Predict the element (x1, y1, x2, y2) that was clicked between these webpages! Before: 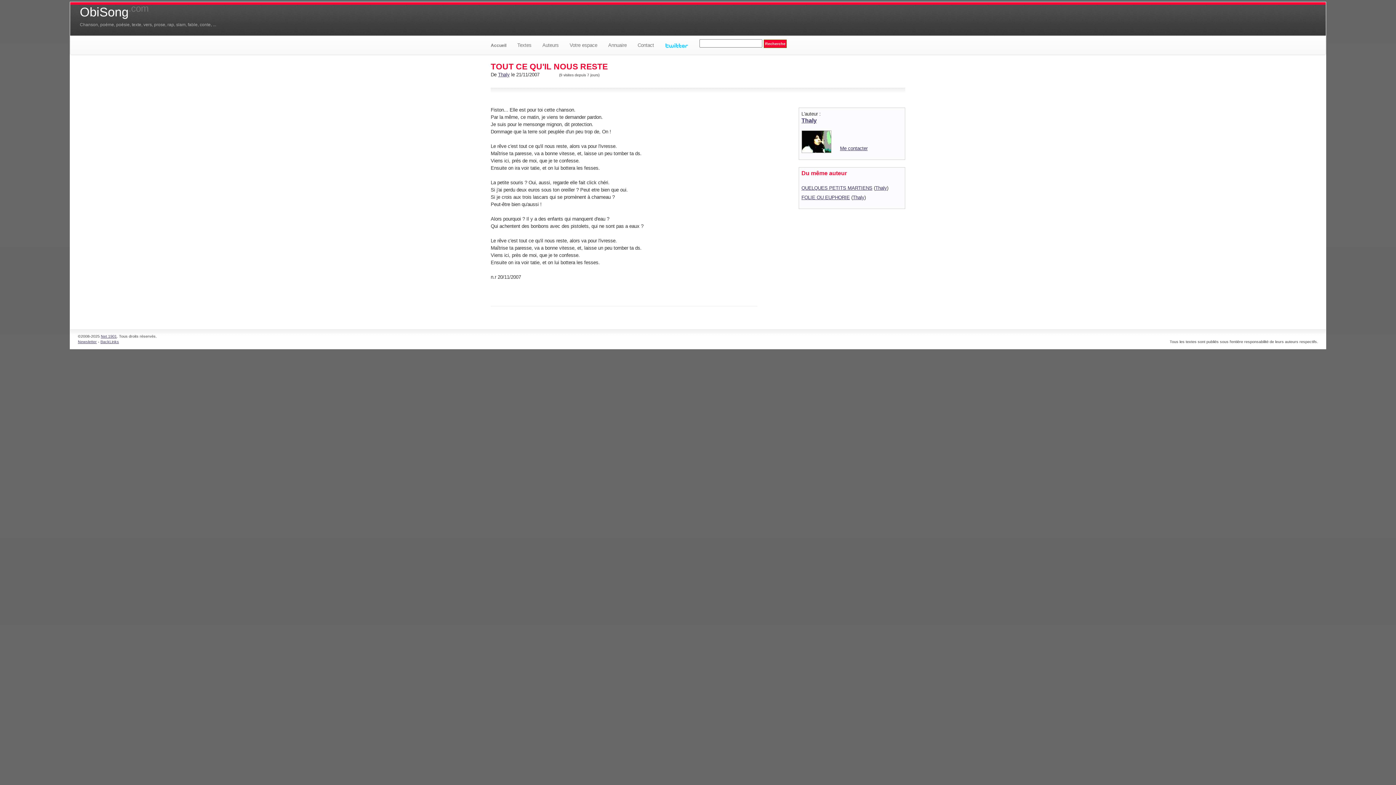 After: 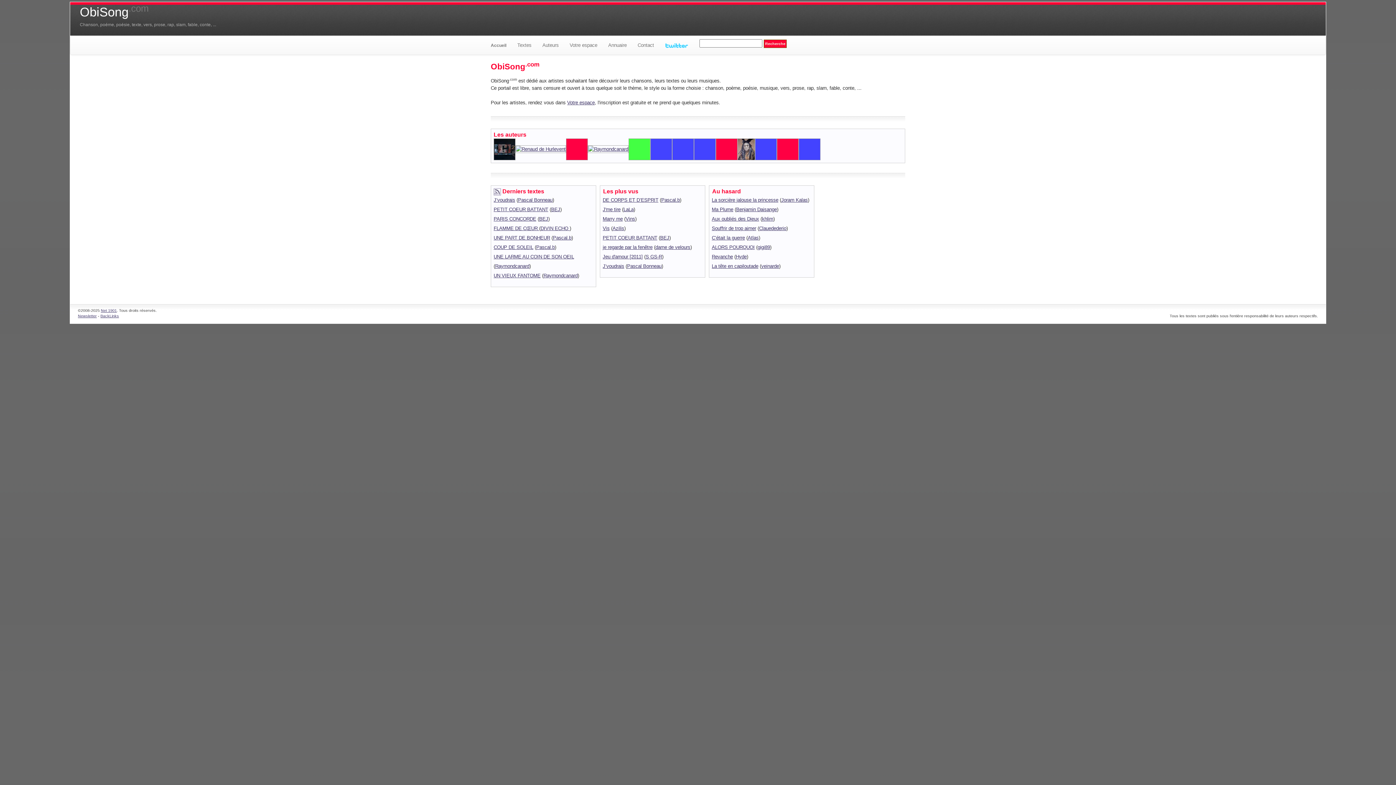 Action: bbox: (485, 36, 512, 54) label: Accueil